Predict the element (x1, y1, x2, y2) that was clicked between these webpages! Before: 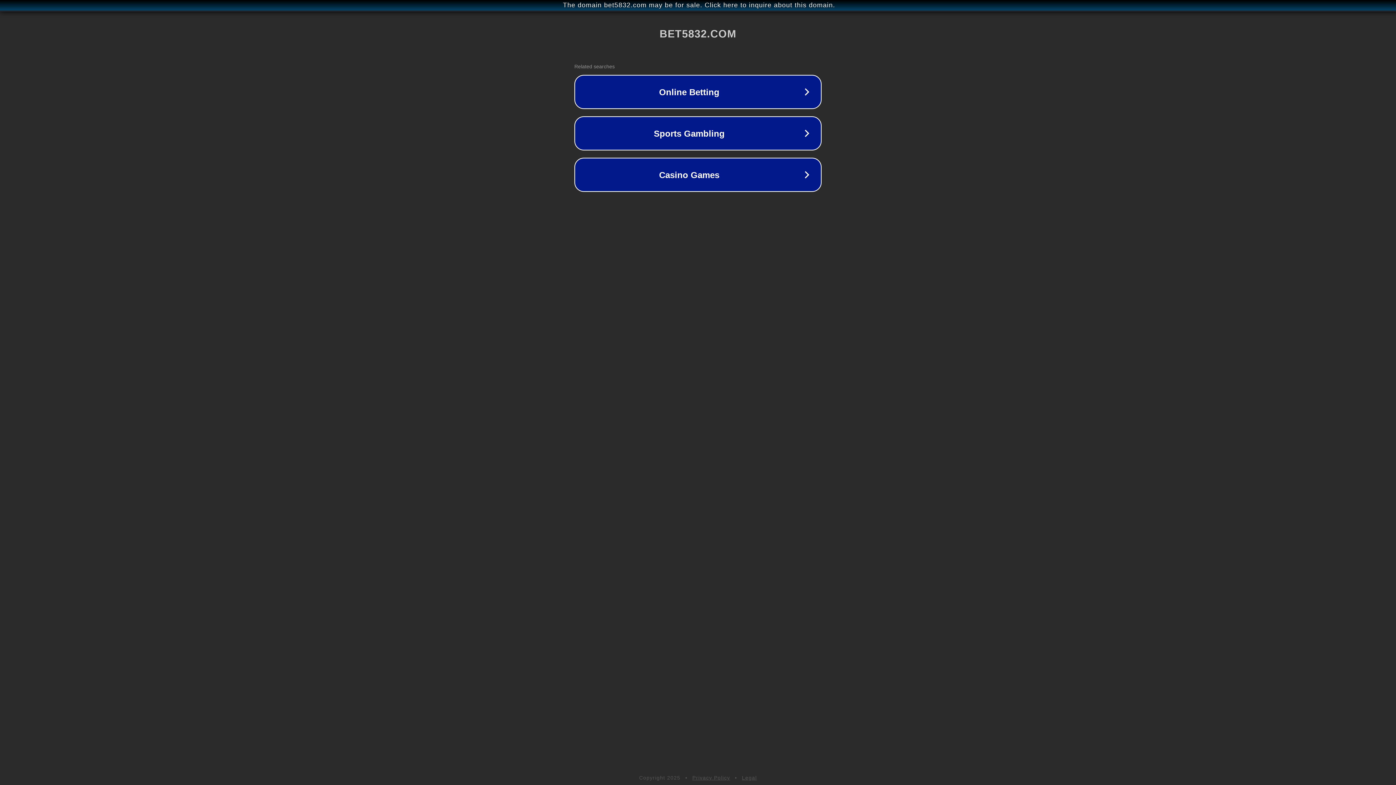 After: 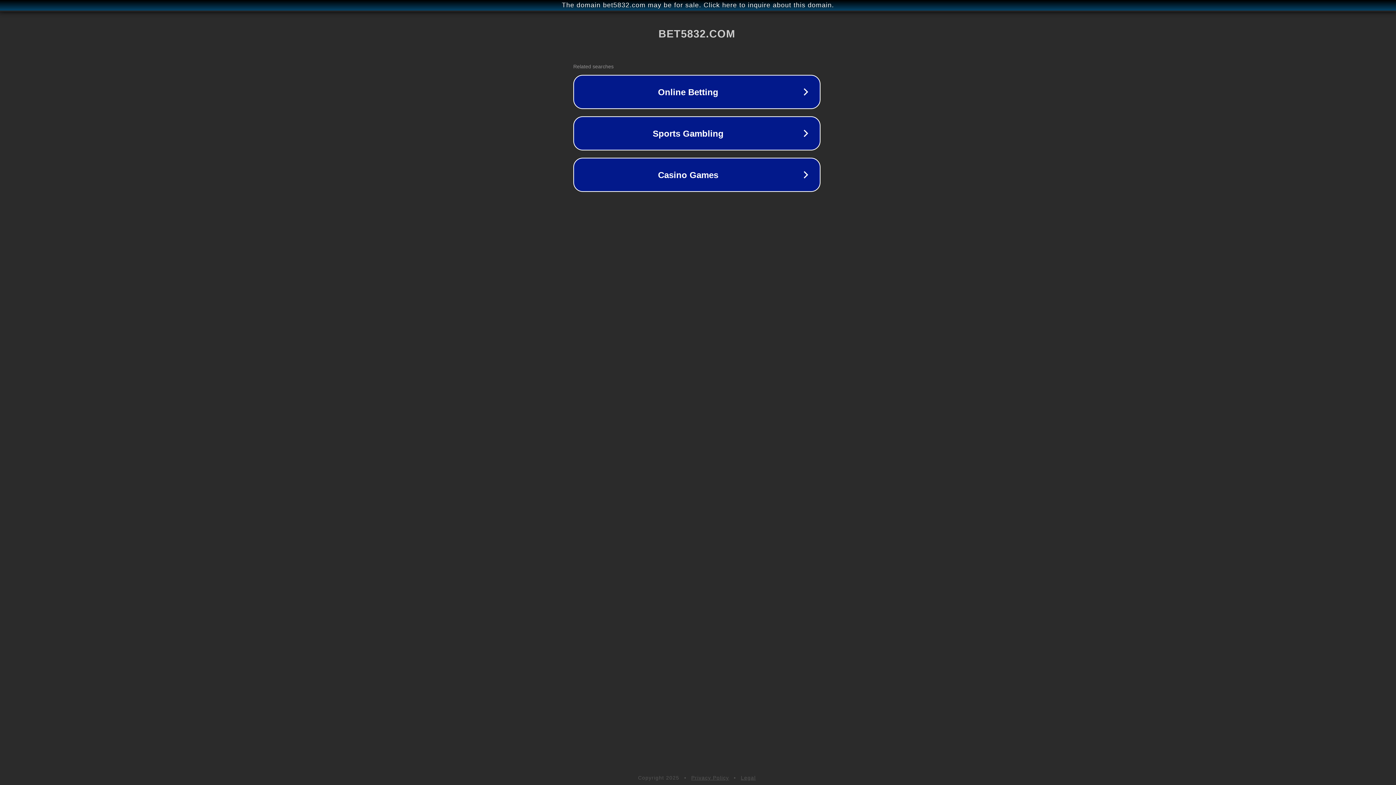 Action: label: The domain bet5832.com may be for sale. Click here to inquire about this domain. bbox: (1, 1, 1397, 9)